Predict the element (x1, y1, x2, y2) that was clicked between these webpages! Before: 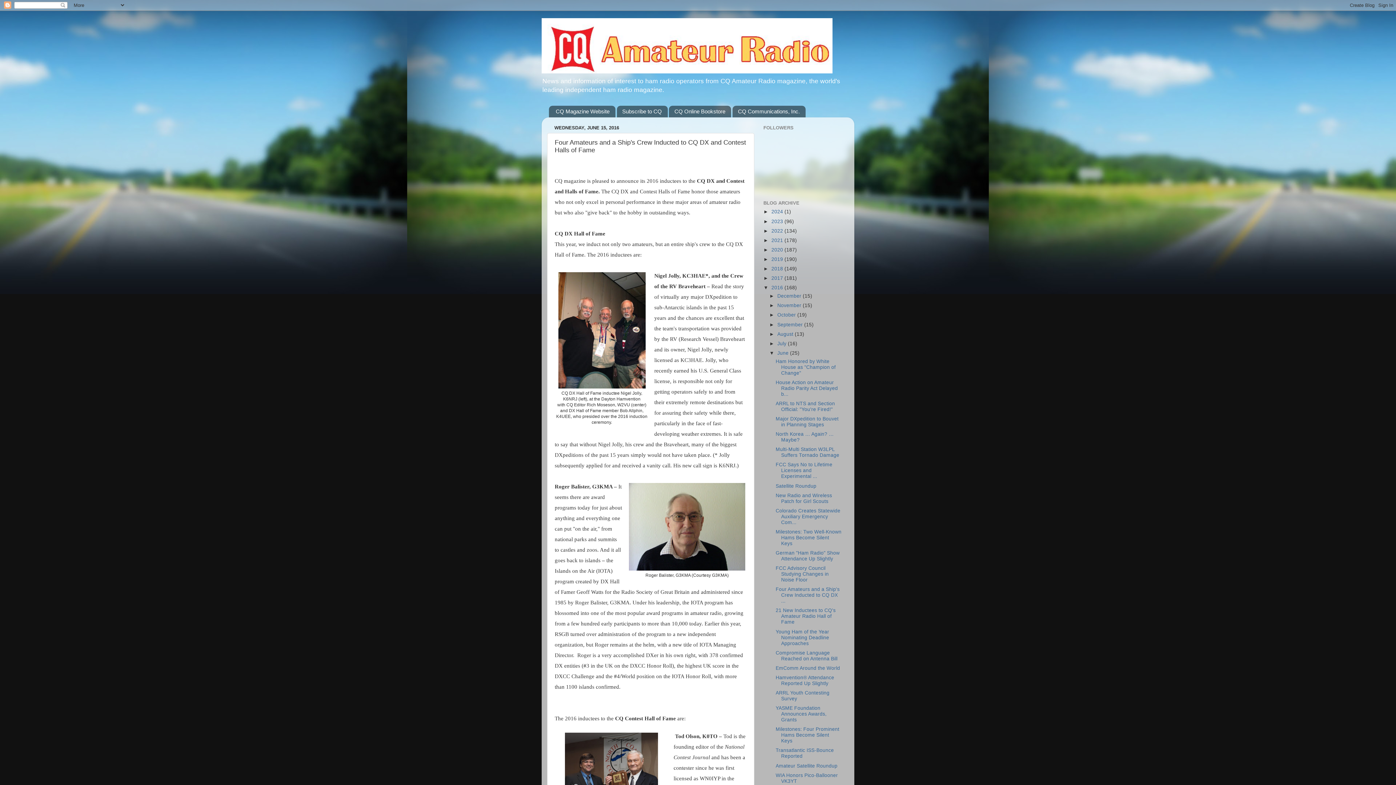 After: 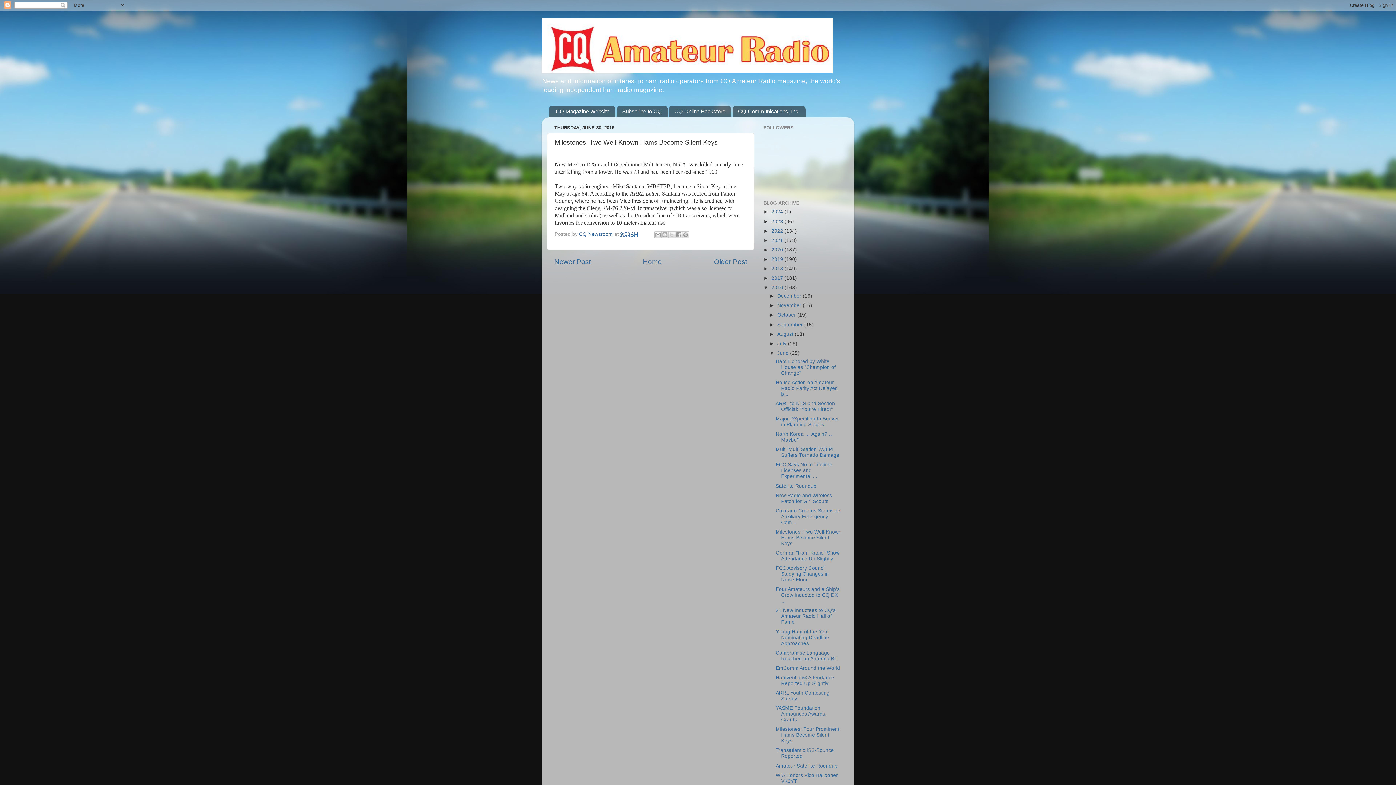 Action: bbox: (775, 529, 841, 546) label: Milestones: Two Well-Known Hams Become Silent Keys